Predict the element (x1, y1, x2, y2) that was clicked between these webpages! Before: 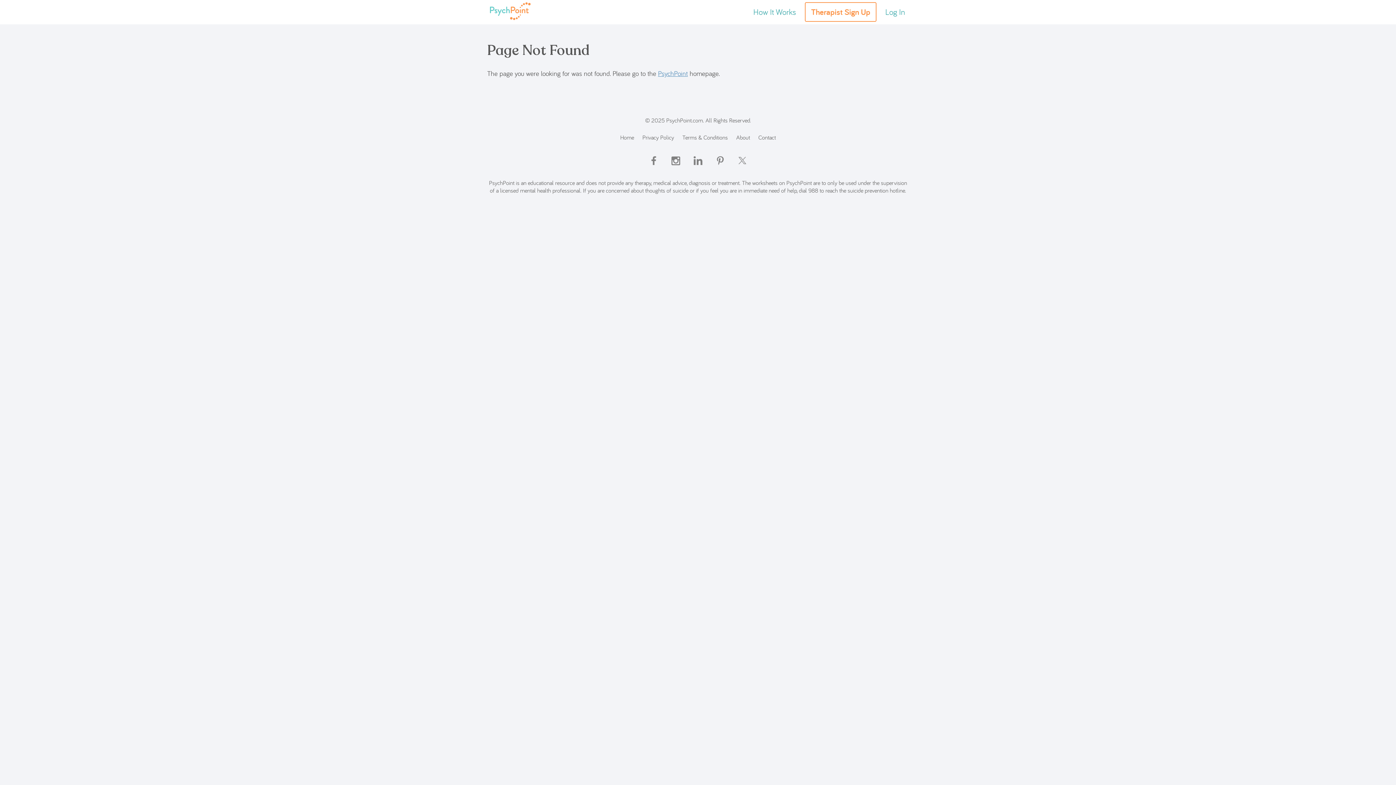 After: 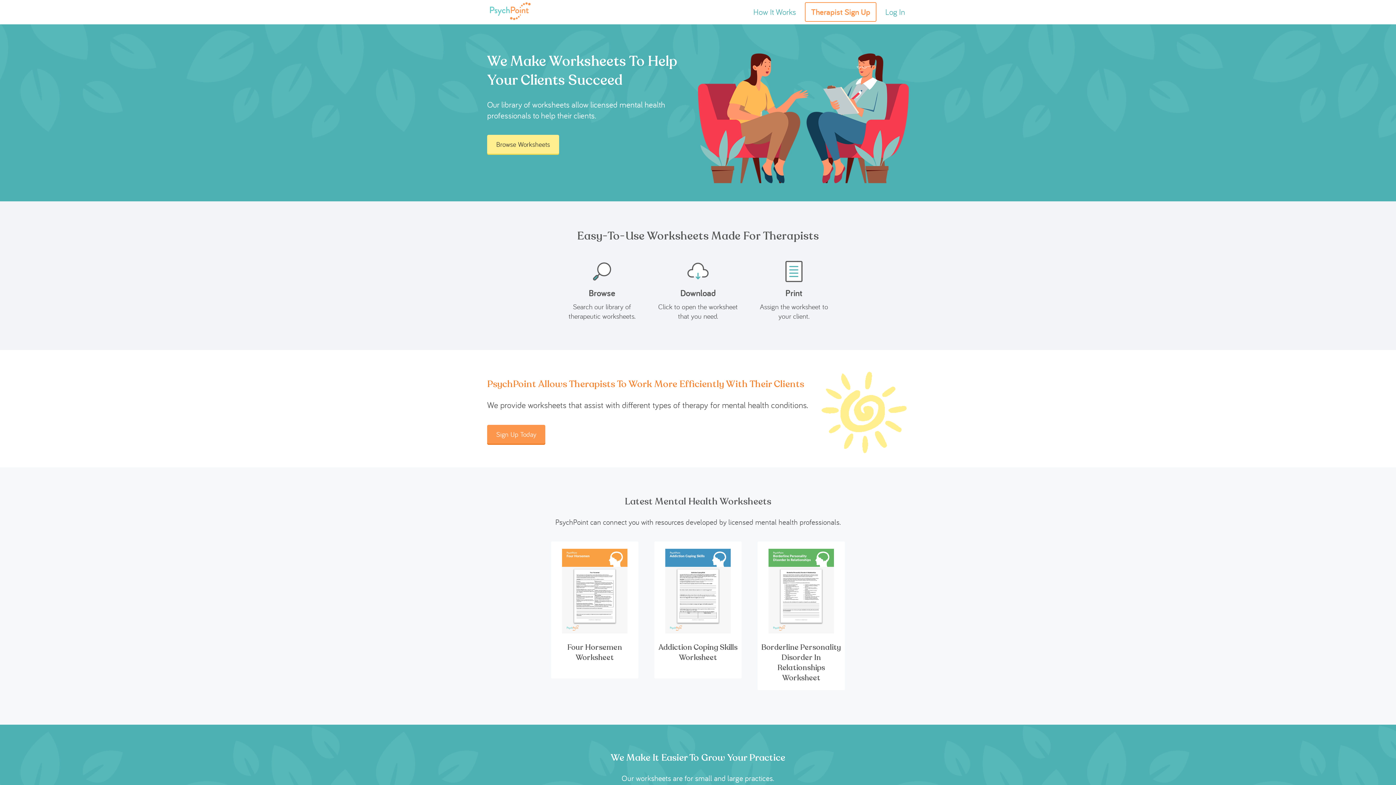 Action: bbox: (487, 15, 533, 22)